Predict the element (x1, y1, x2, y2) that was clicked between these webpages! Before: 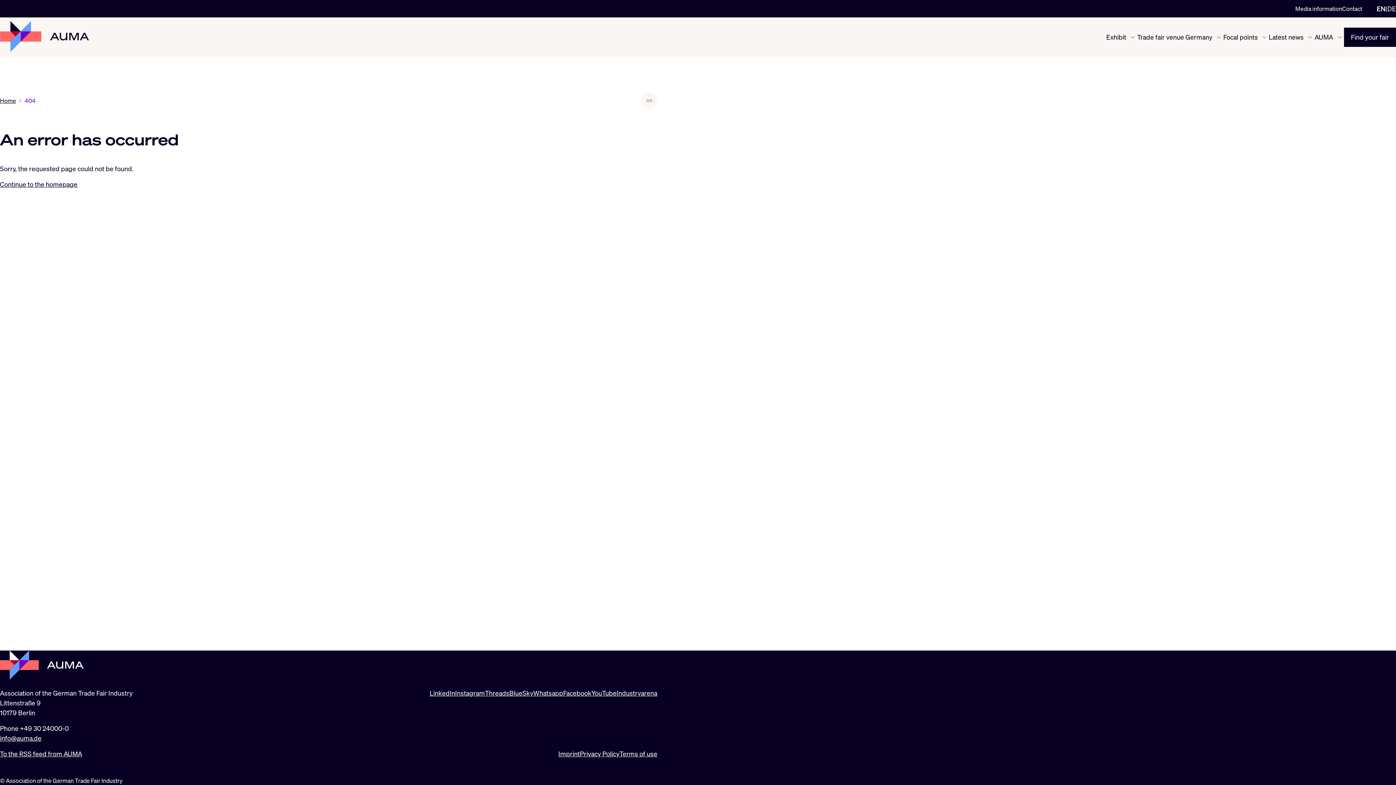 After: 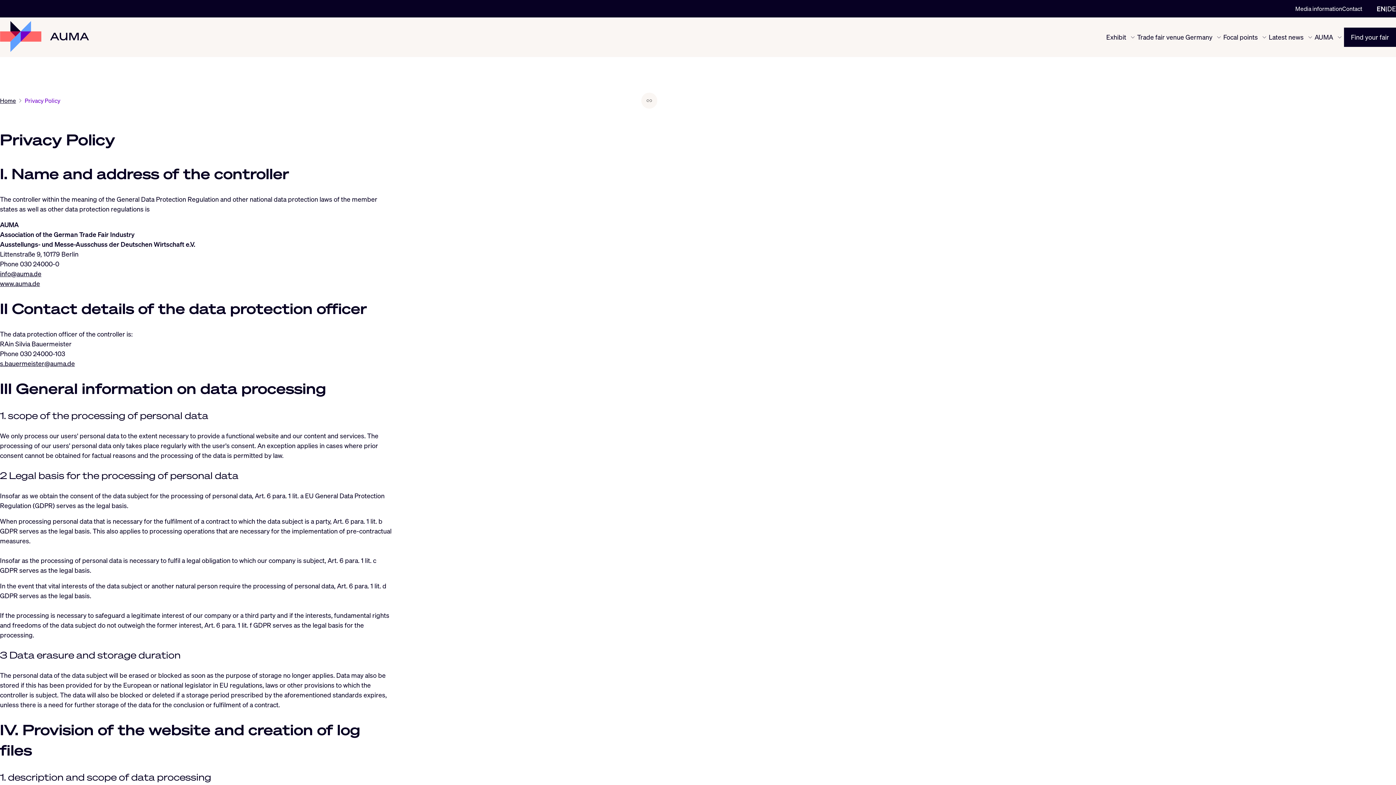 Action: bbox: (580, 749, 619, 759) label: Privacy Policy